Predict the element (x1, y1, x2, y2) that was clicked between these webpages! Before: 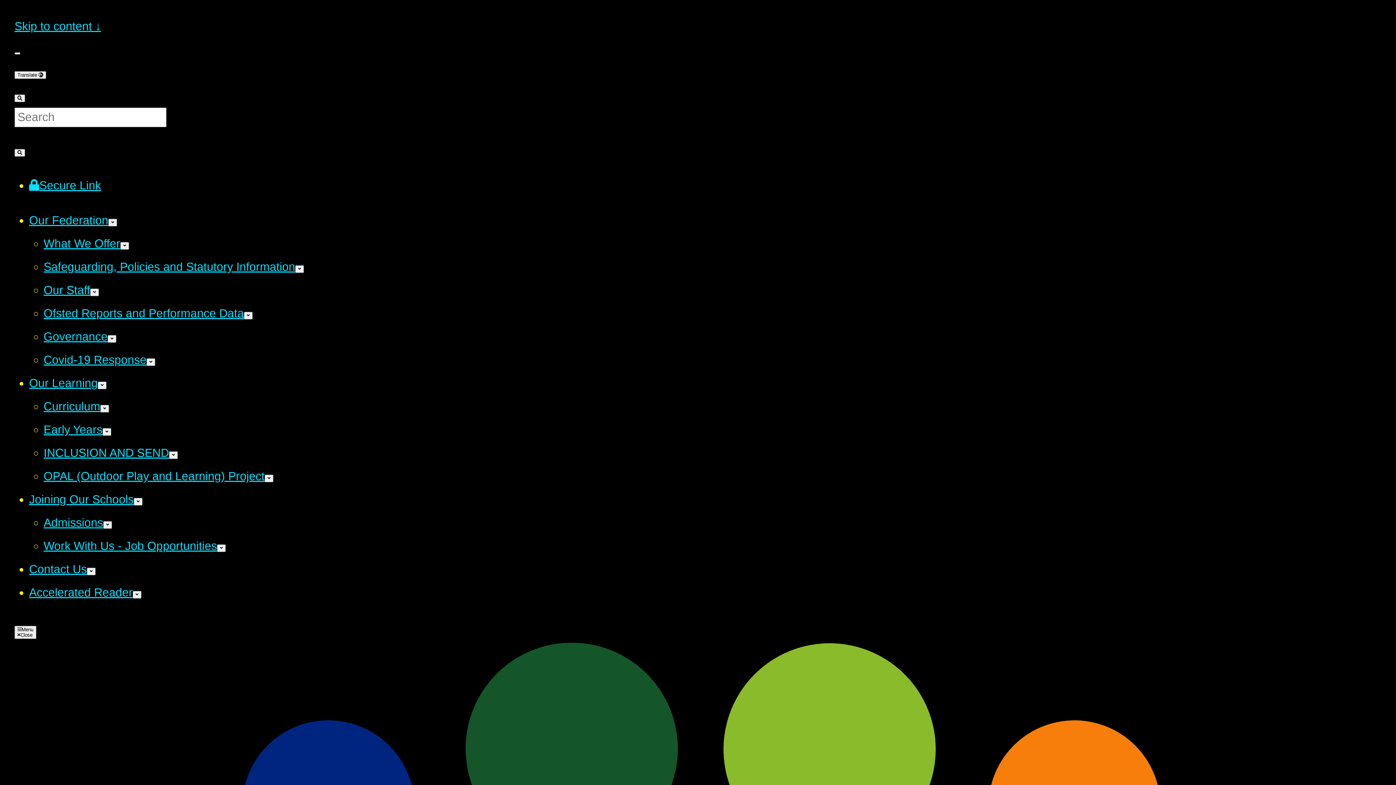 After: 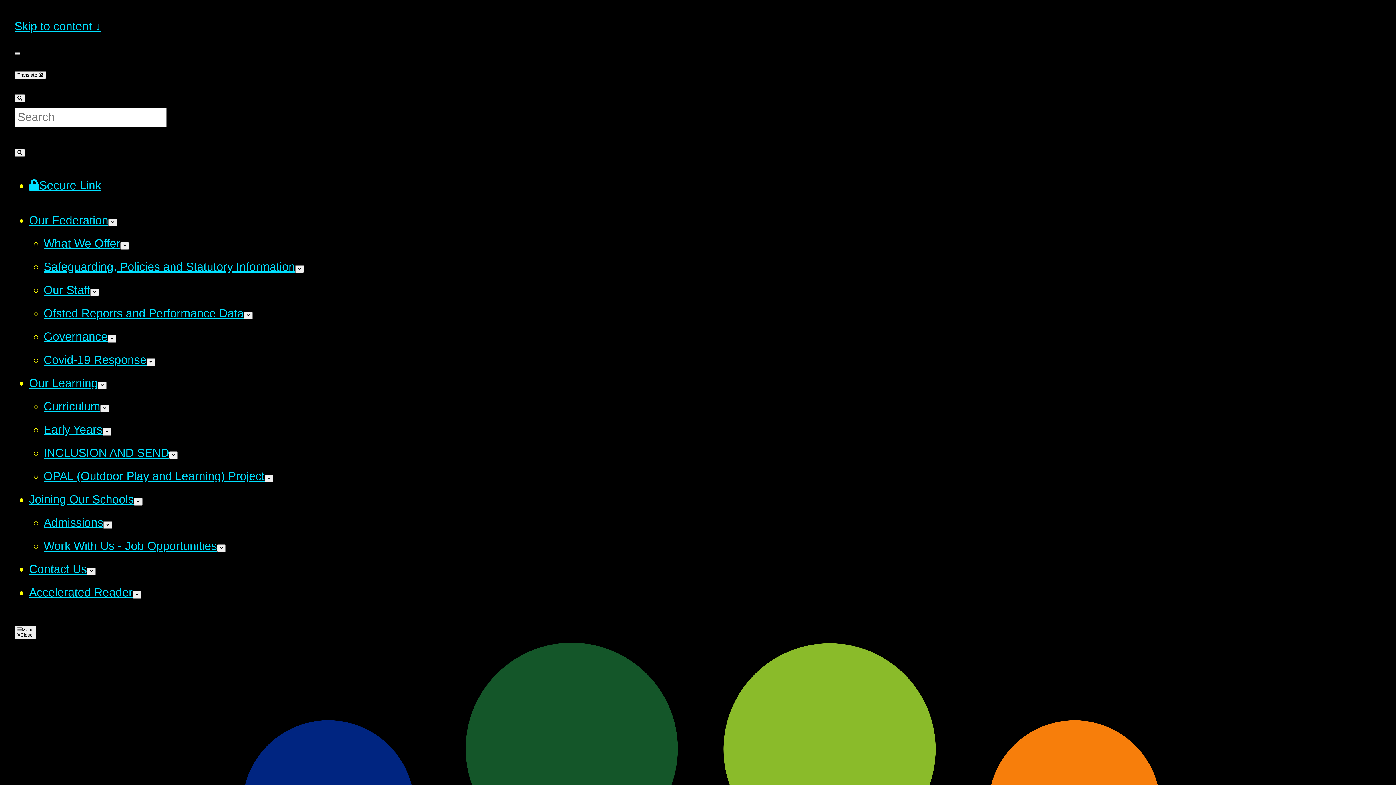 Action: label: Joining Our Schools bbox: (29, 493, 133, 506)